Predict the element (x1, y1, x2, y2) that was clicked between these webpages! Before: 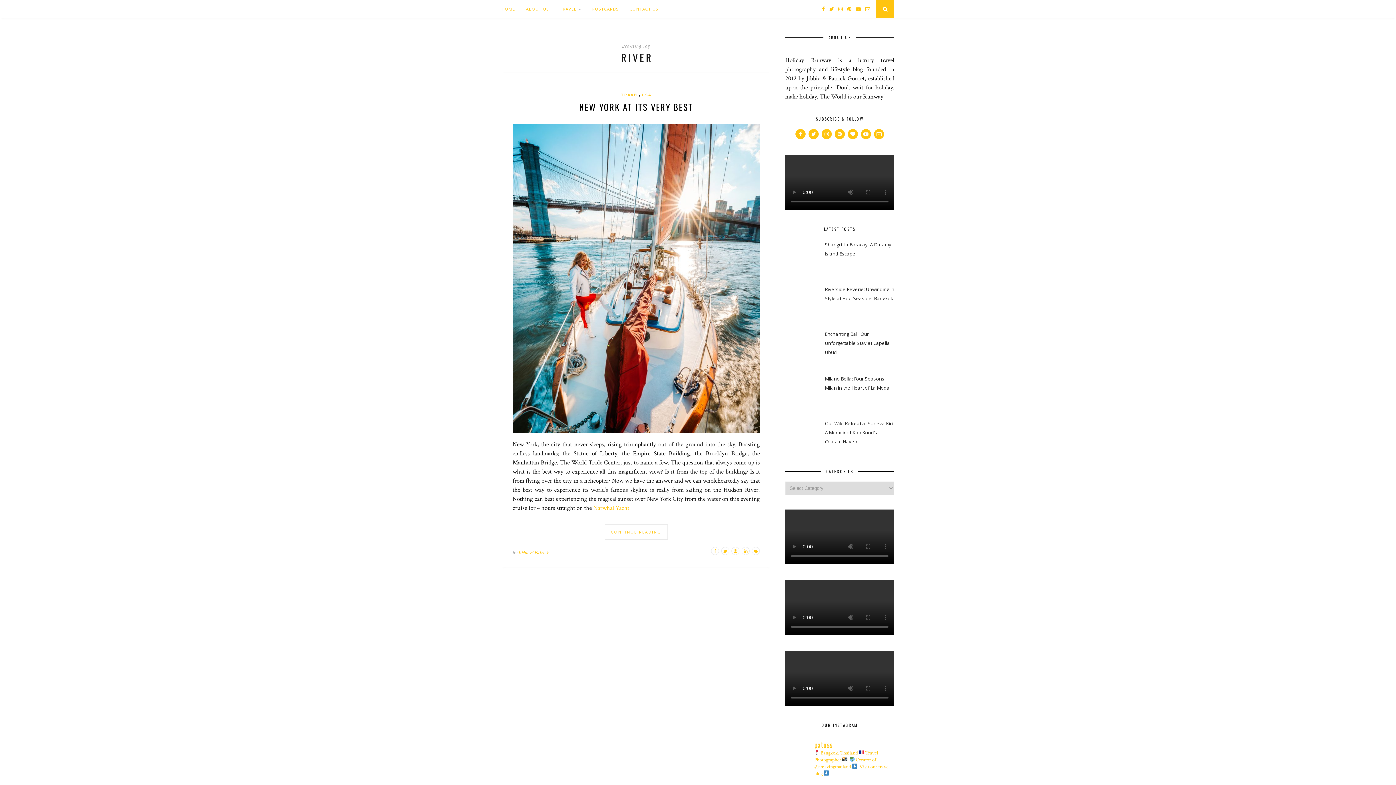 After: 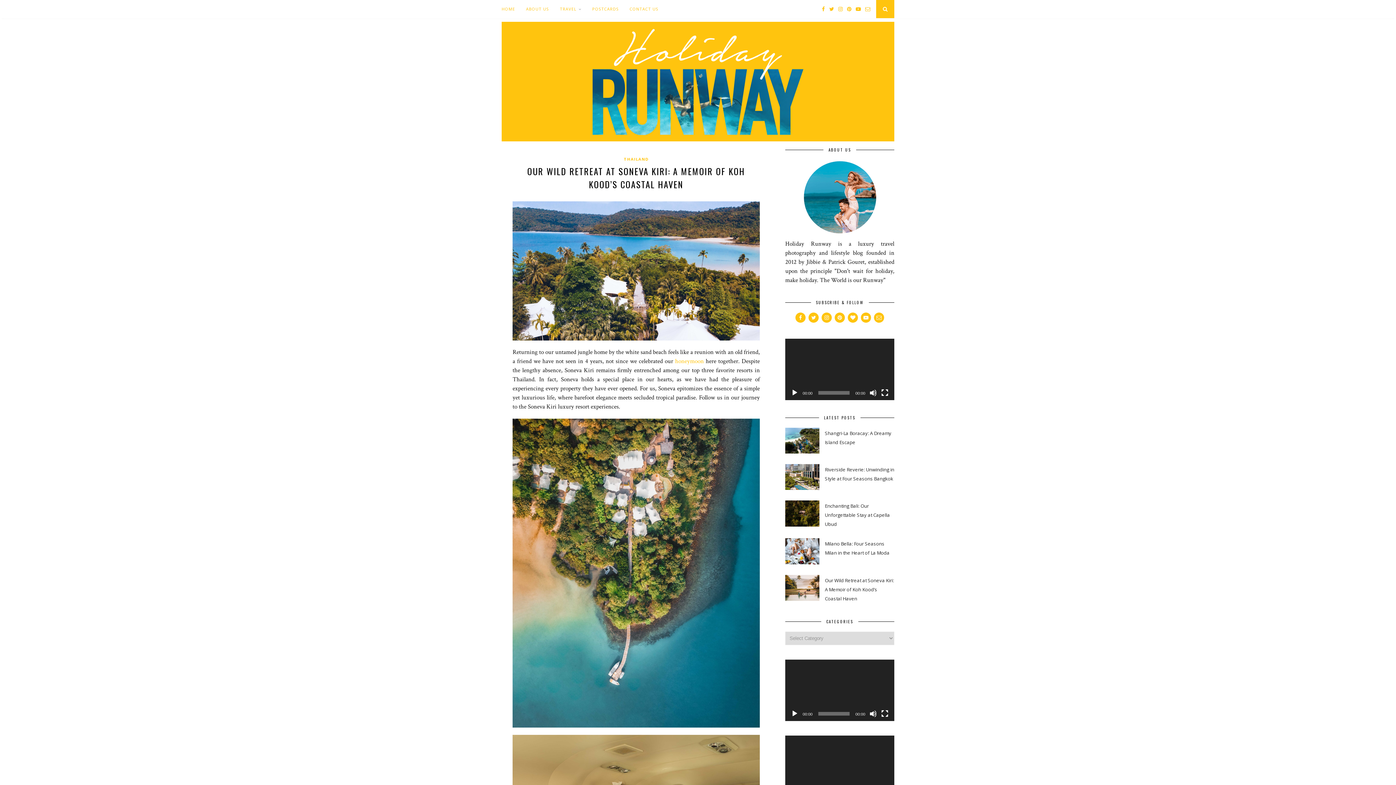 Action: label: Our Wild Retreat at Soneva Kiri: A Memoir of Koh Kood’s Coastal Haven bbox: (825, 420, 894, 445)